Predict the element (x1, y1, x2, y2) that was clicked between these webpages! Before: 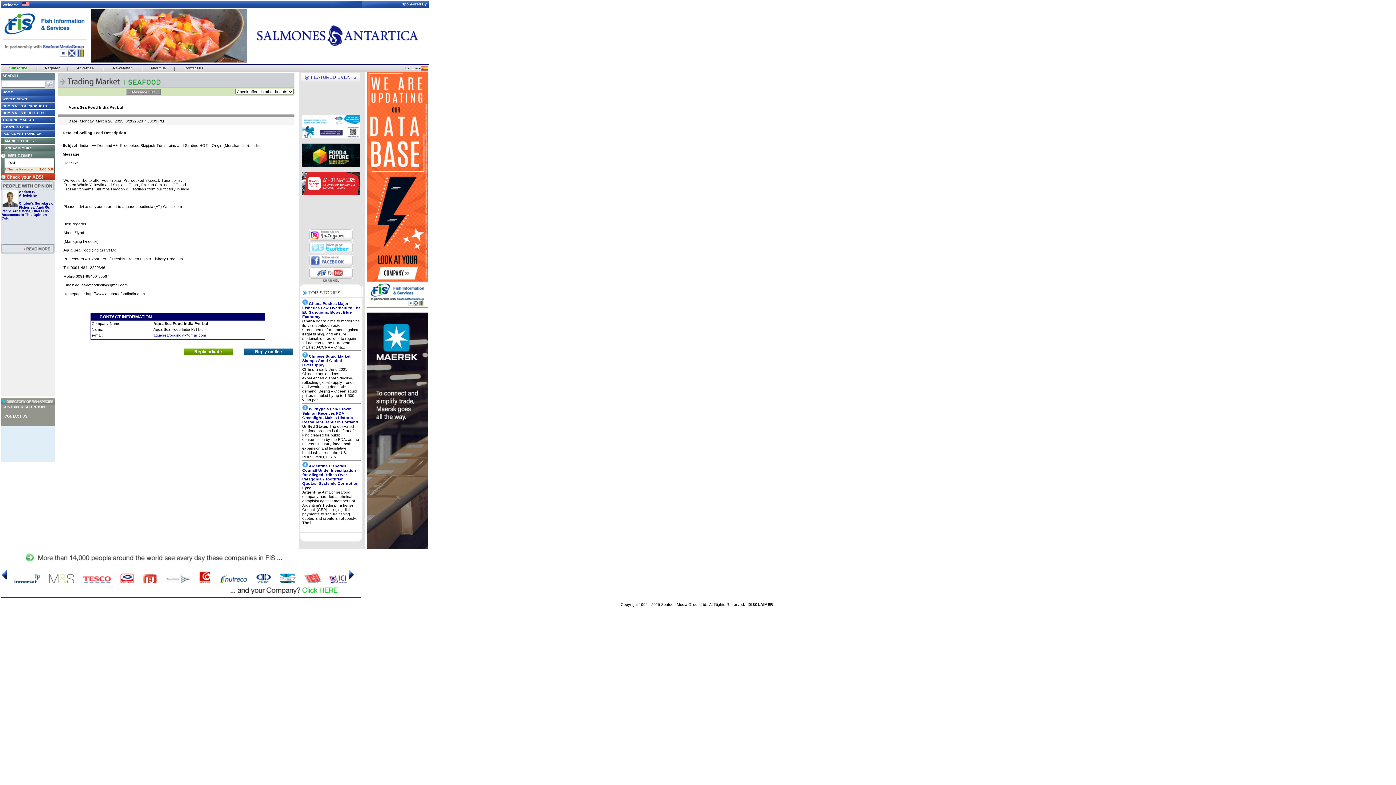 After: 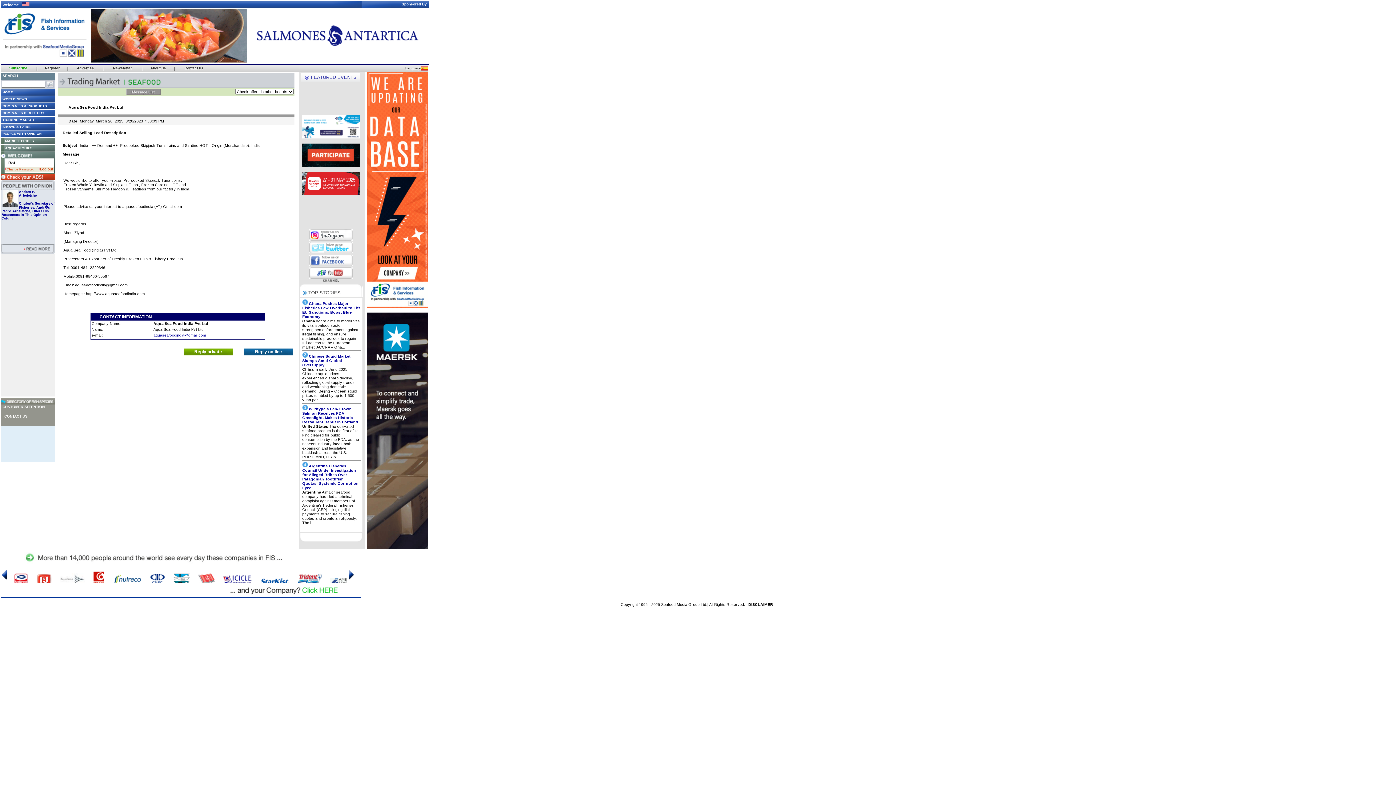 Action: bbox: (2, 414, 27, 418) label: CONTACT US